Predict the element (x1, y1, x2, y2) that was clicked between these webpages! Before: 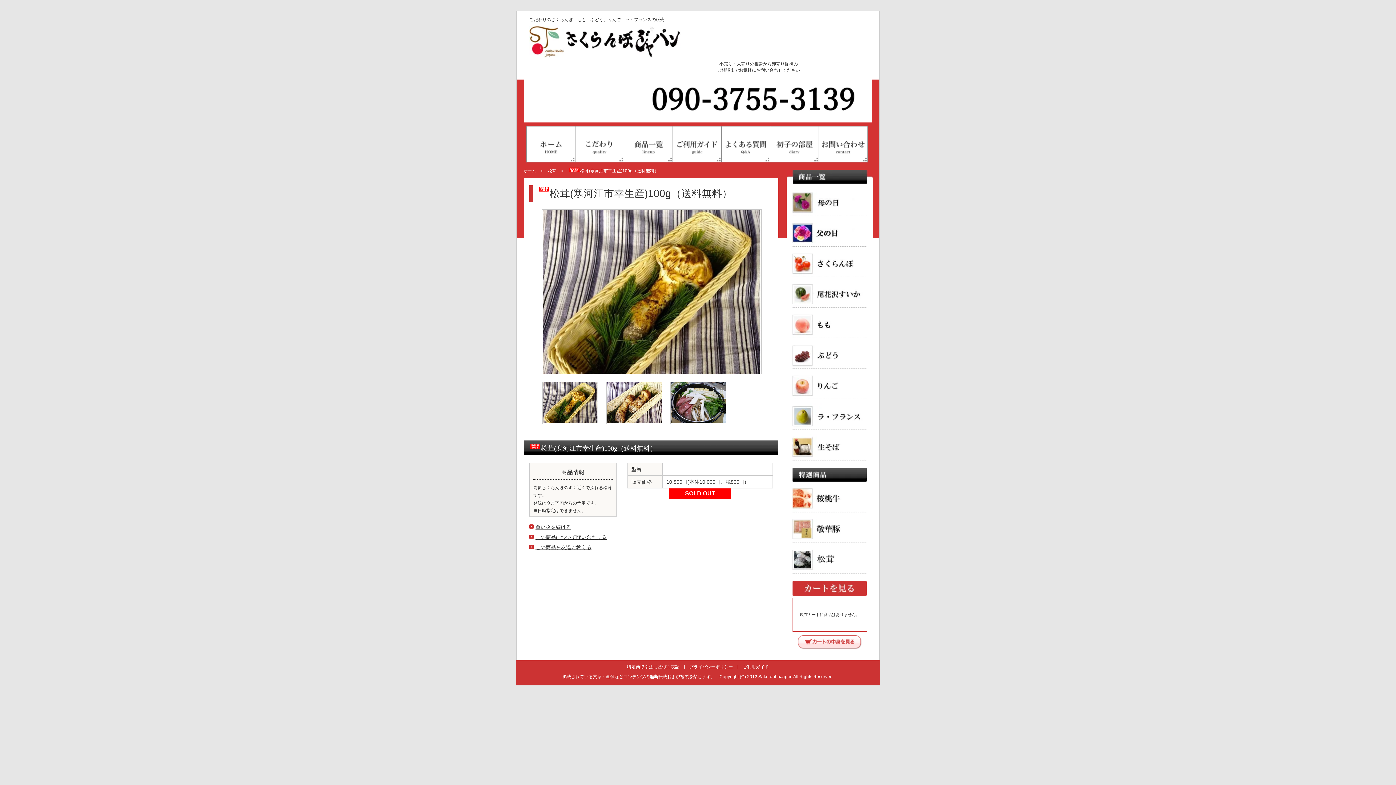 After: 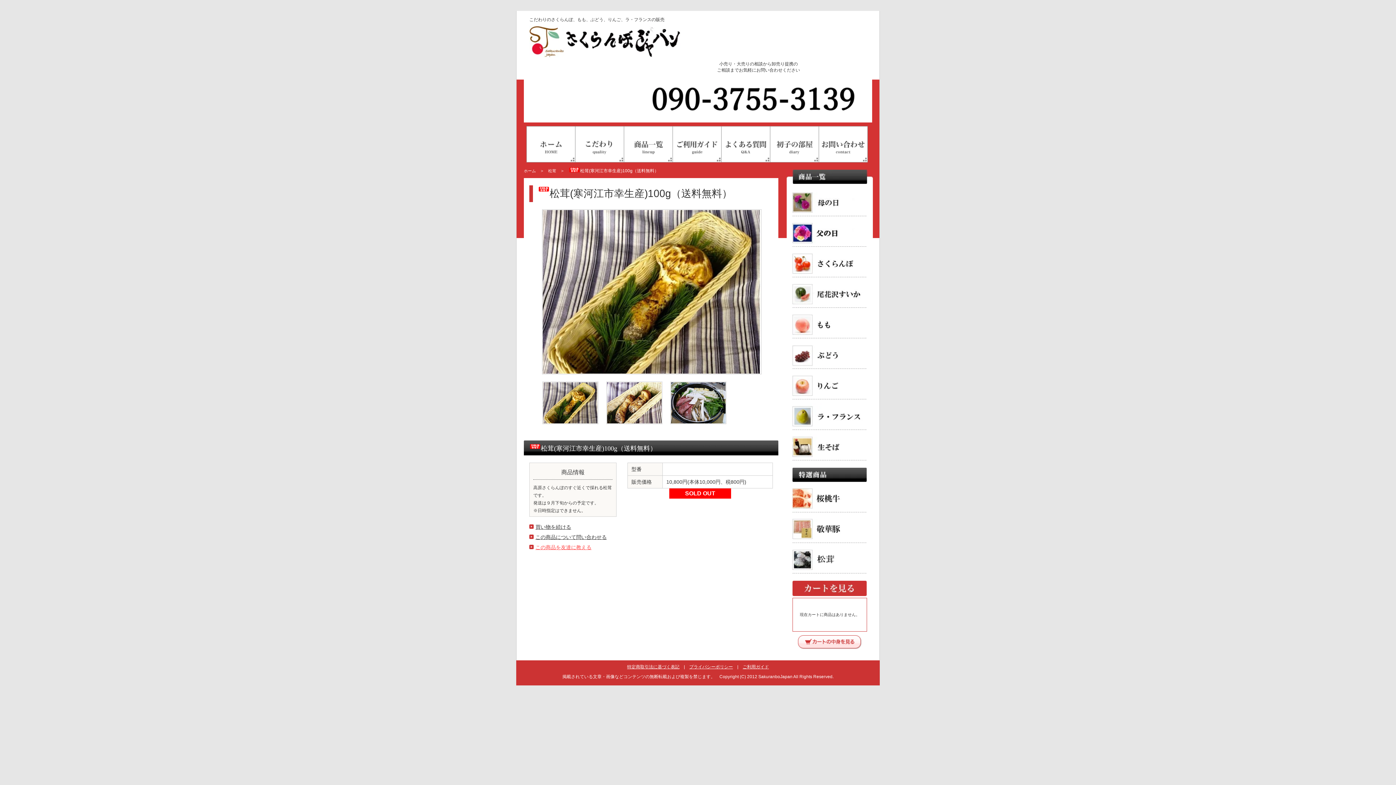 Action: label: この商品を友達に教える bbox: (529, 543, 591, 551)